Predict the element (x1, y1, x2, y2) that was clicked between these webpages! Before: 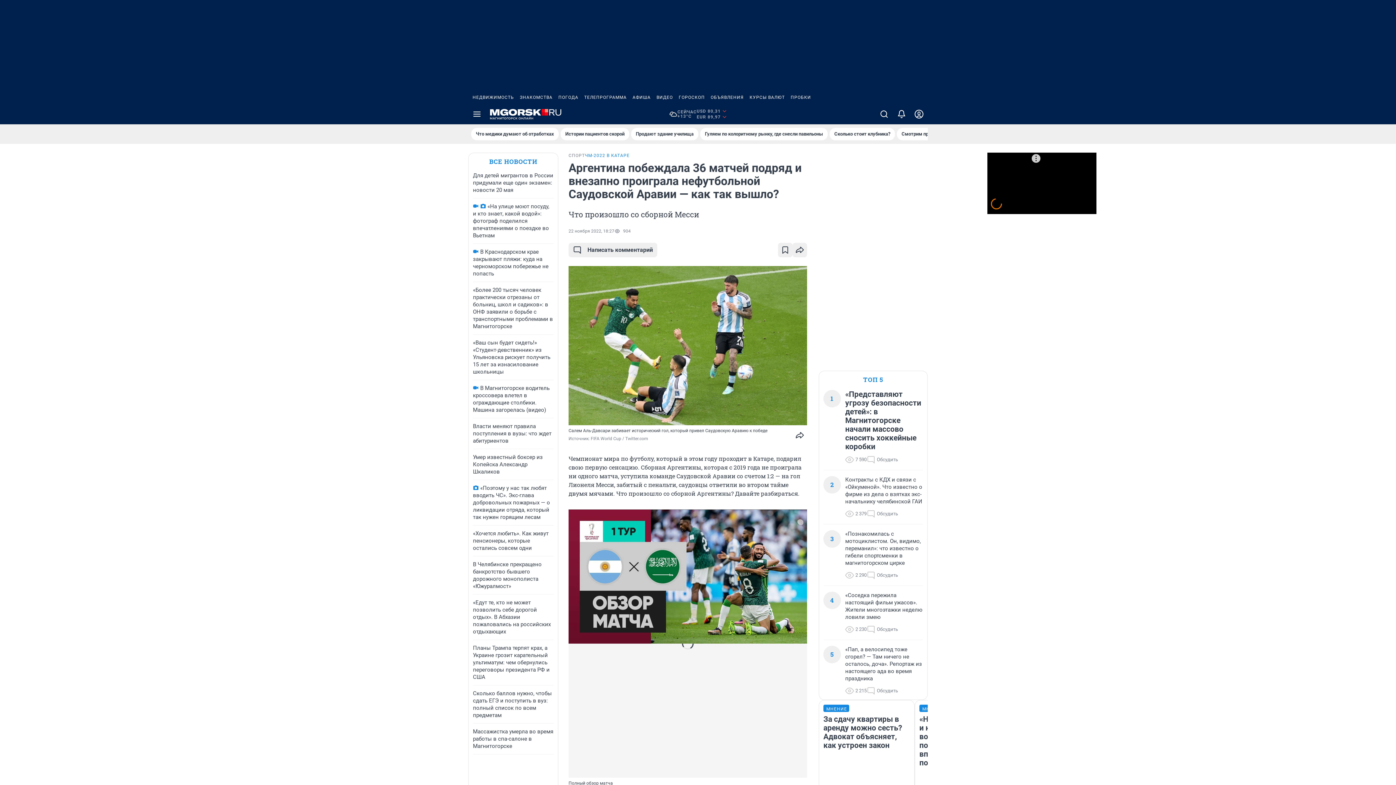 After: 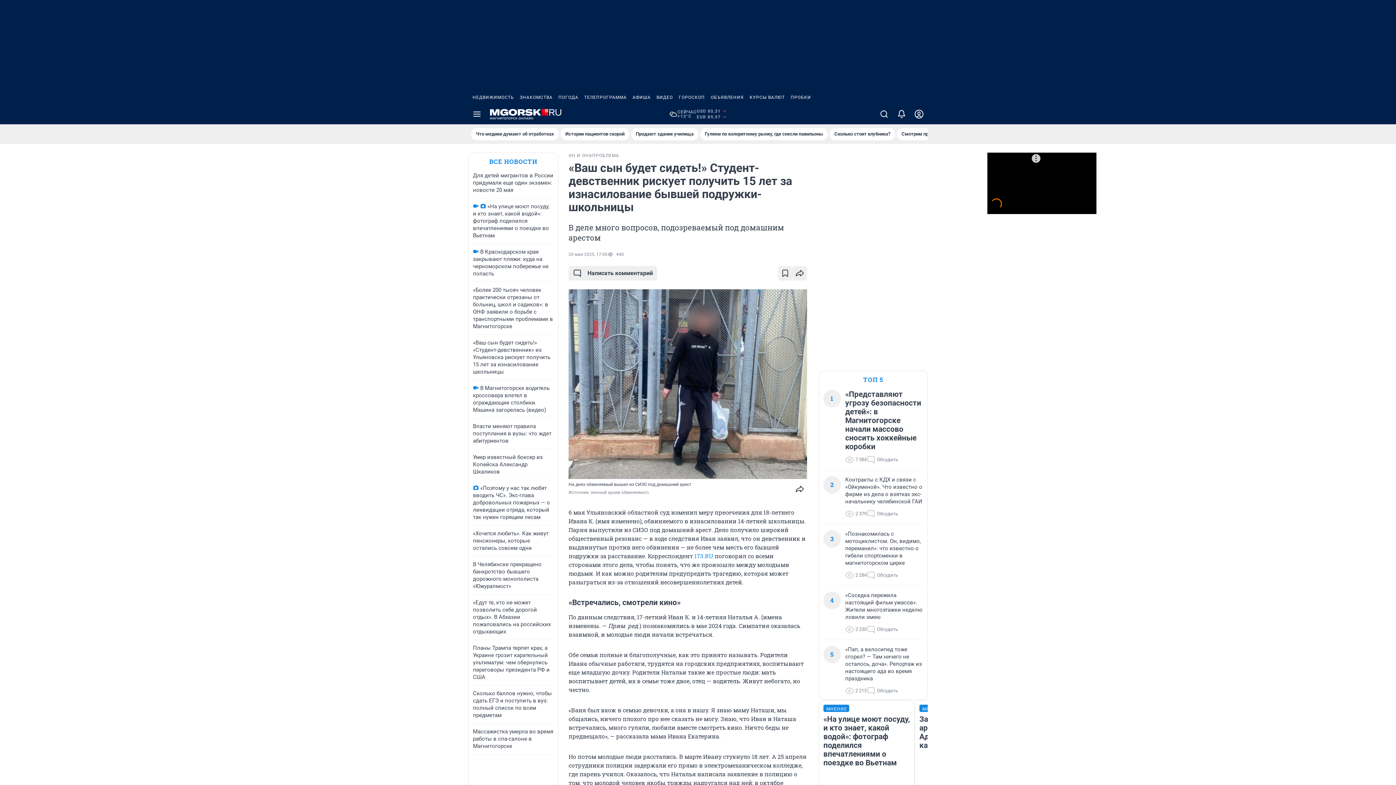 Action: bbox: (473, 339, 550, 375) label: «Ваш сын будет сидеть!» «Студент-девственник» из Ульяновска рискует получить 15 лет за изнасилование школьницы